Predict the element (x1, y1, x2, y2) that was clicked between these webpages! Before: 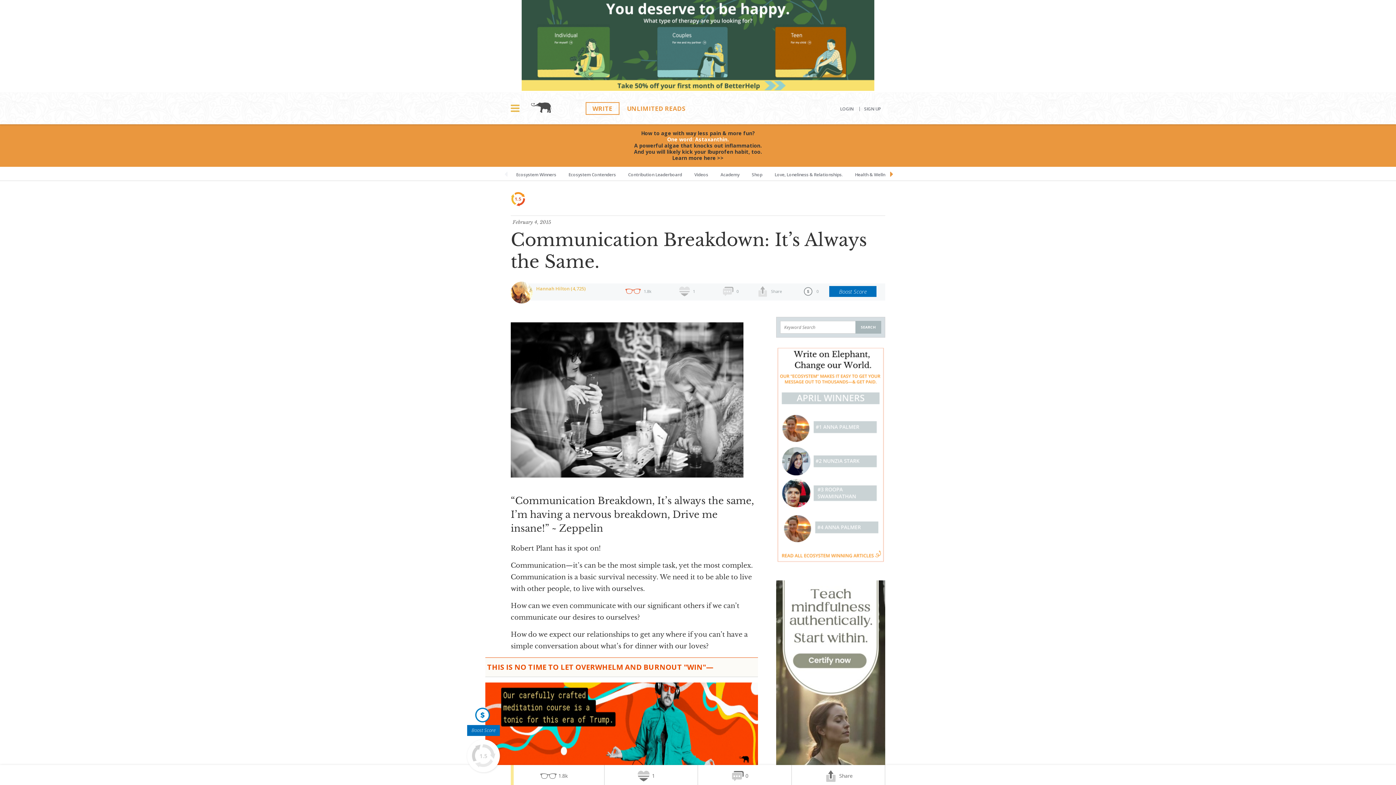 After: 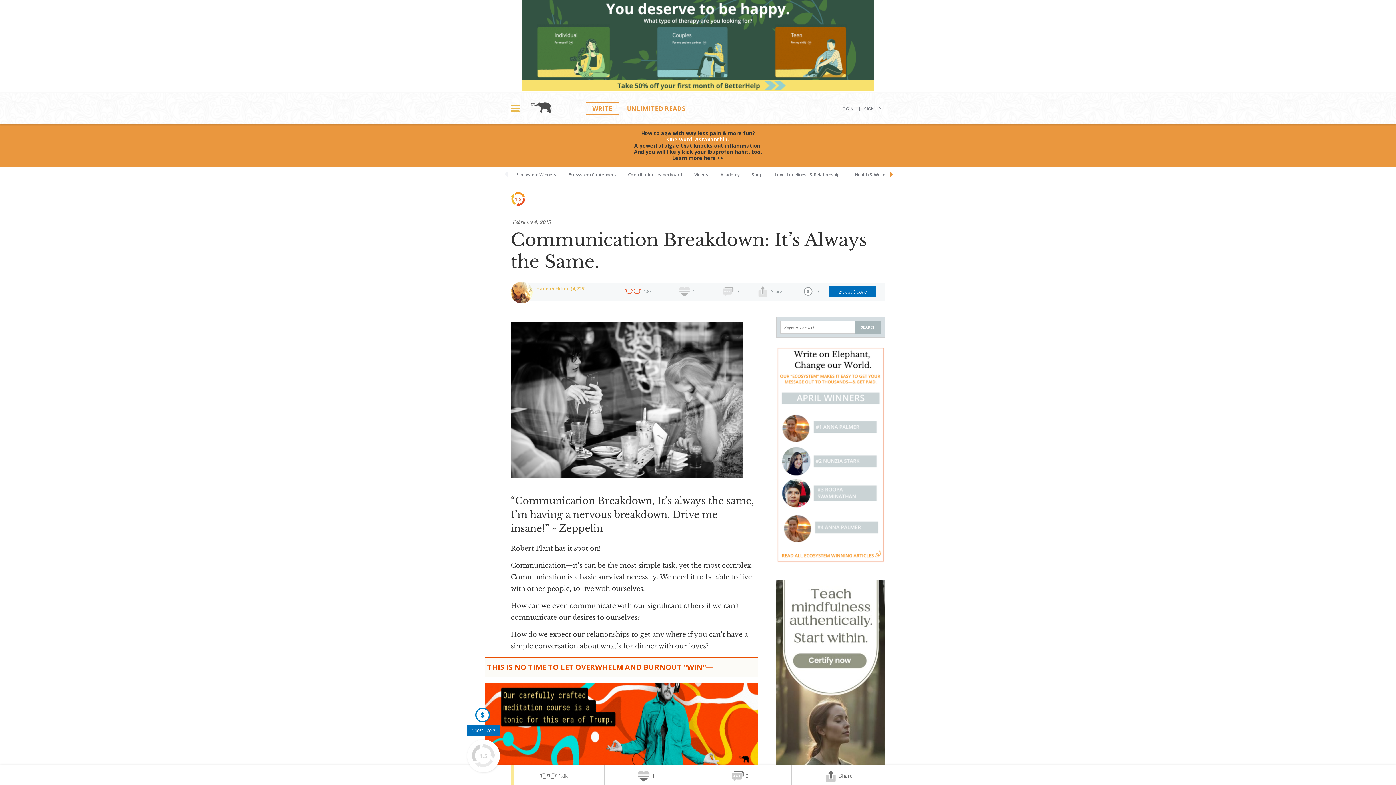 Action: bbox: (485, 760, 758, 768)